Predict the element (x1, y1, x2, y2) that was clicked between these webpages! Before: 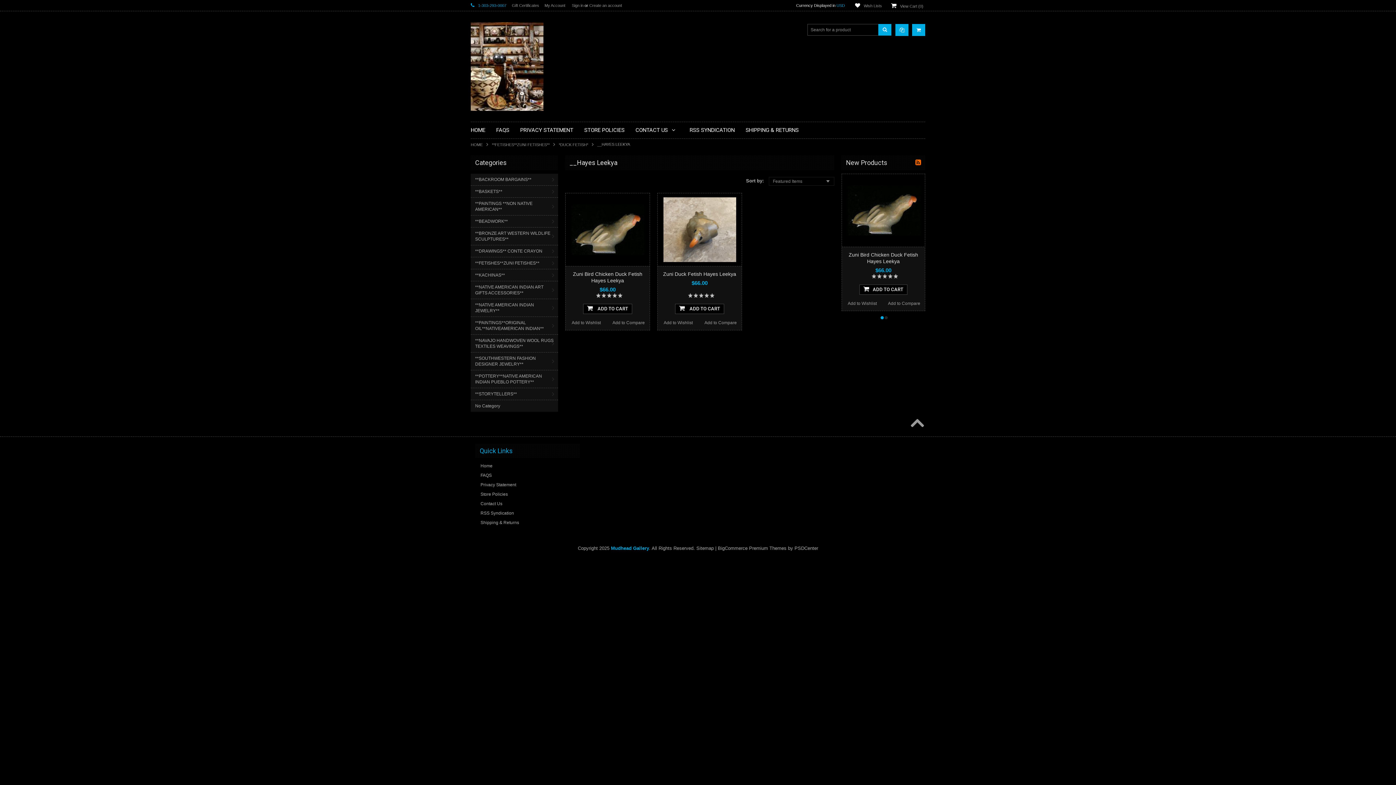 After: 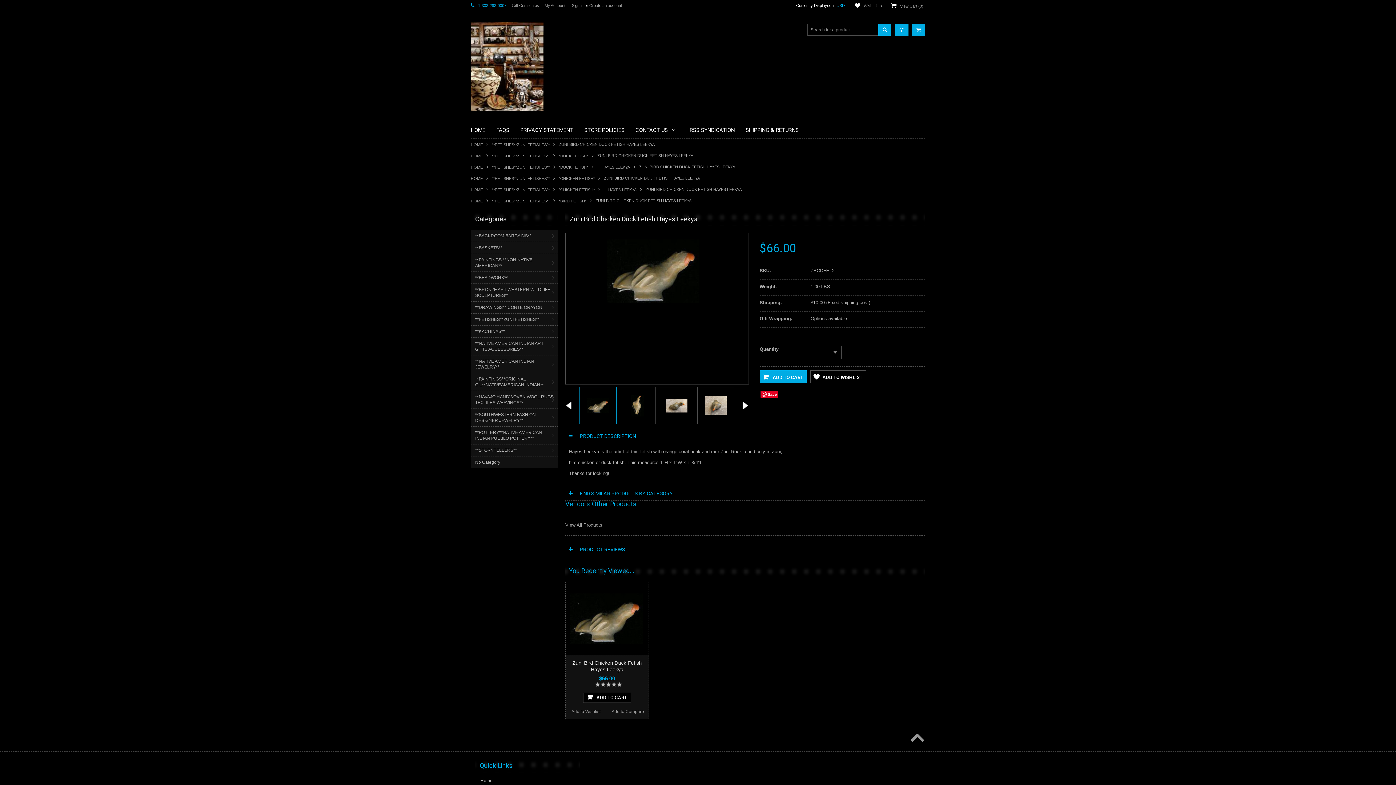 Action: bbox: (847, 185, 920, 235)